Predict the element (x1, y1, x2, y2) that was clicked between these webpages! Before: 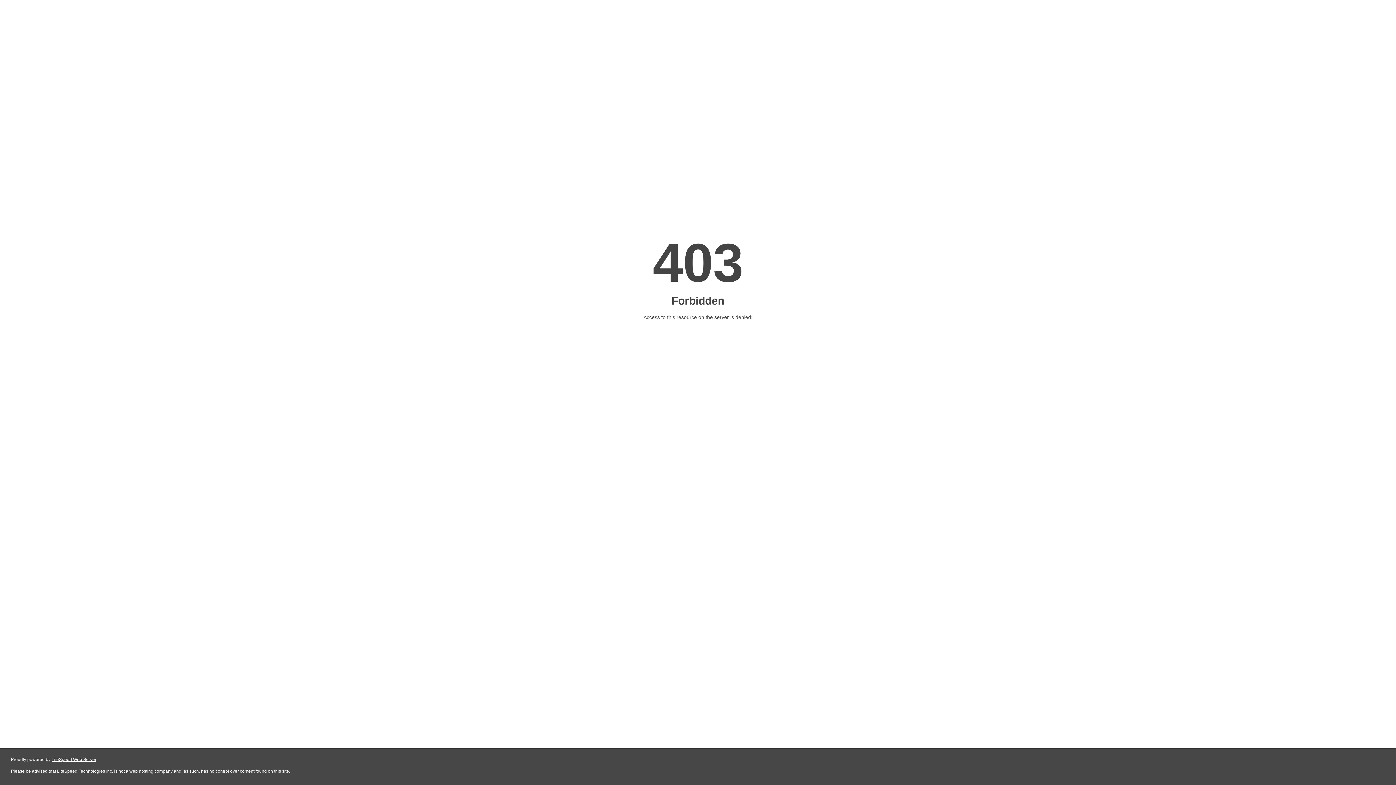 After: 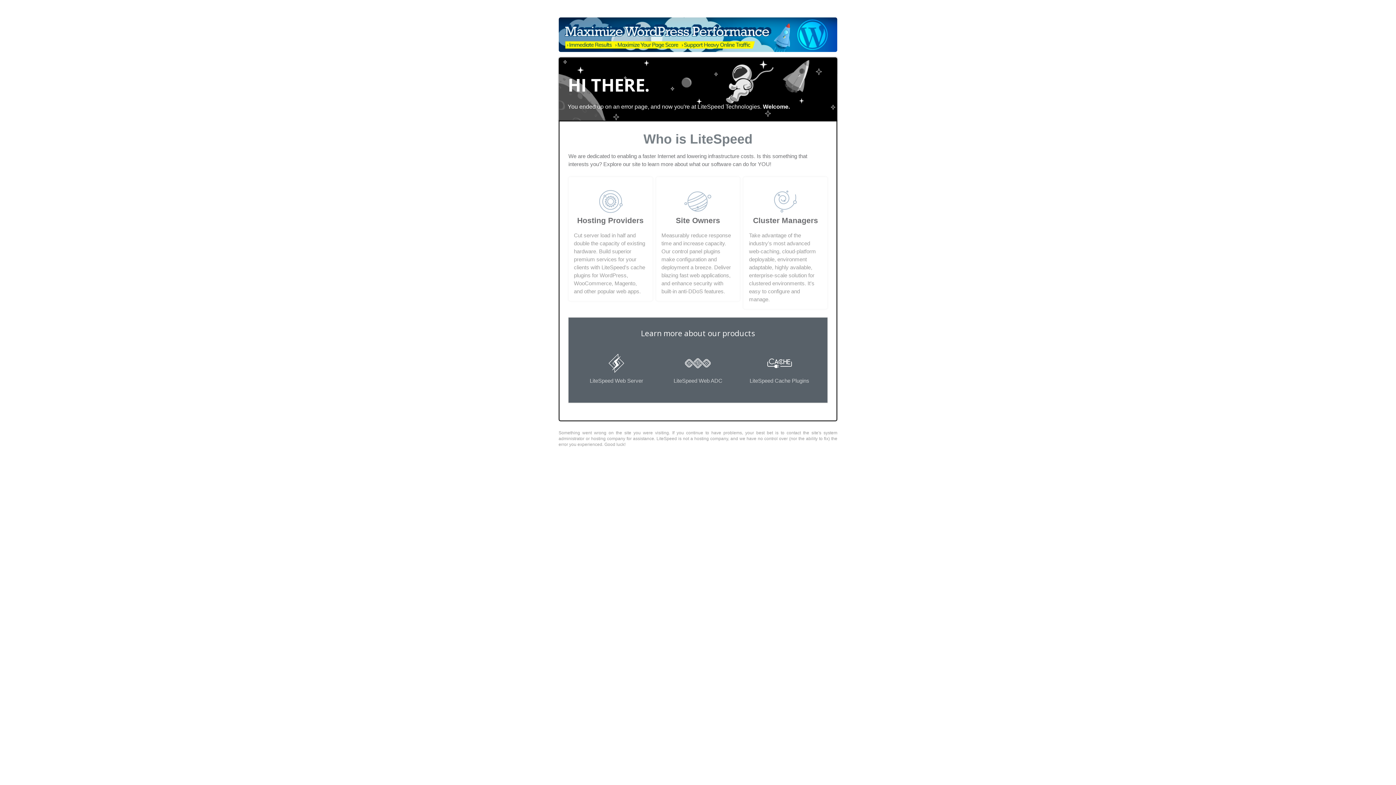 Action: label: LiteSpeed Web Server bbox: (51, 757, 96, 762)